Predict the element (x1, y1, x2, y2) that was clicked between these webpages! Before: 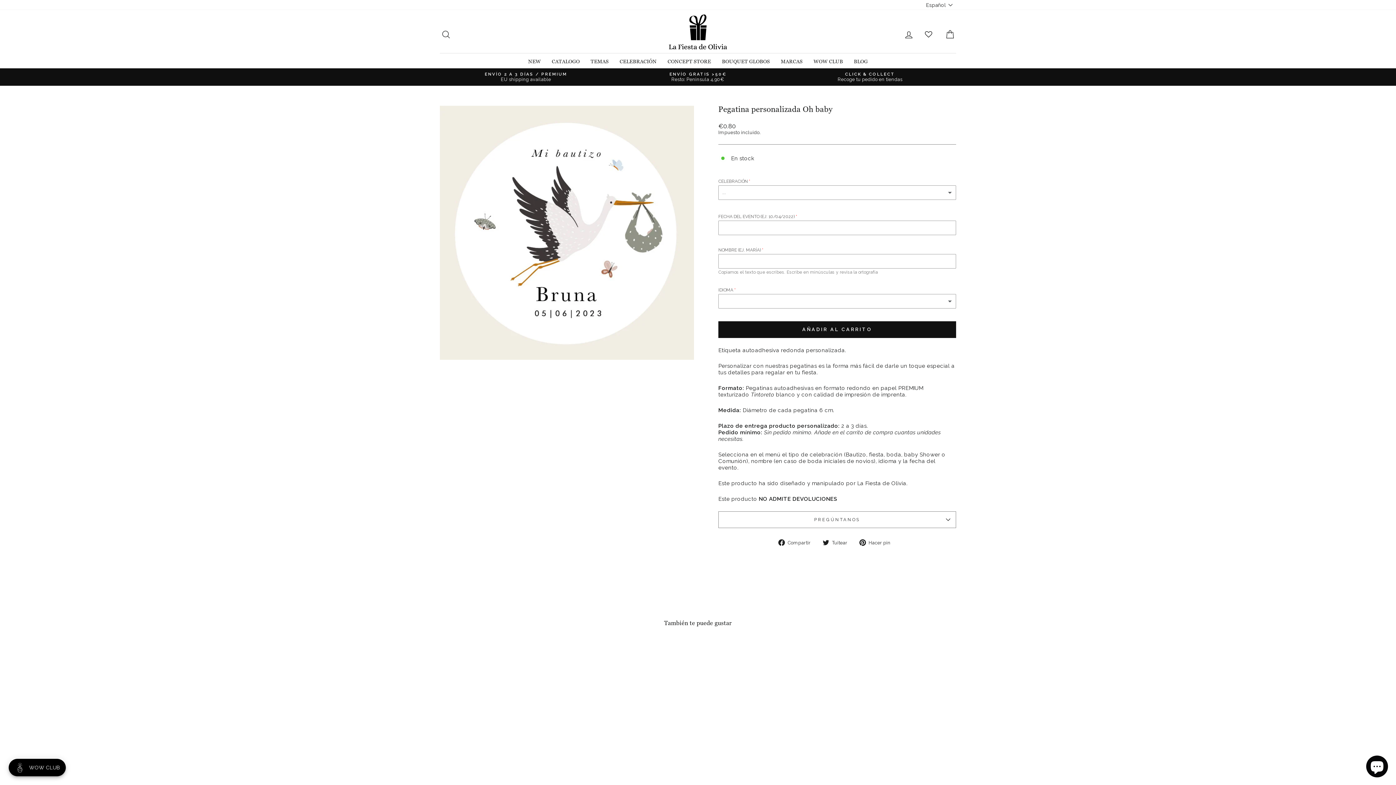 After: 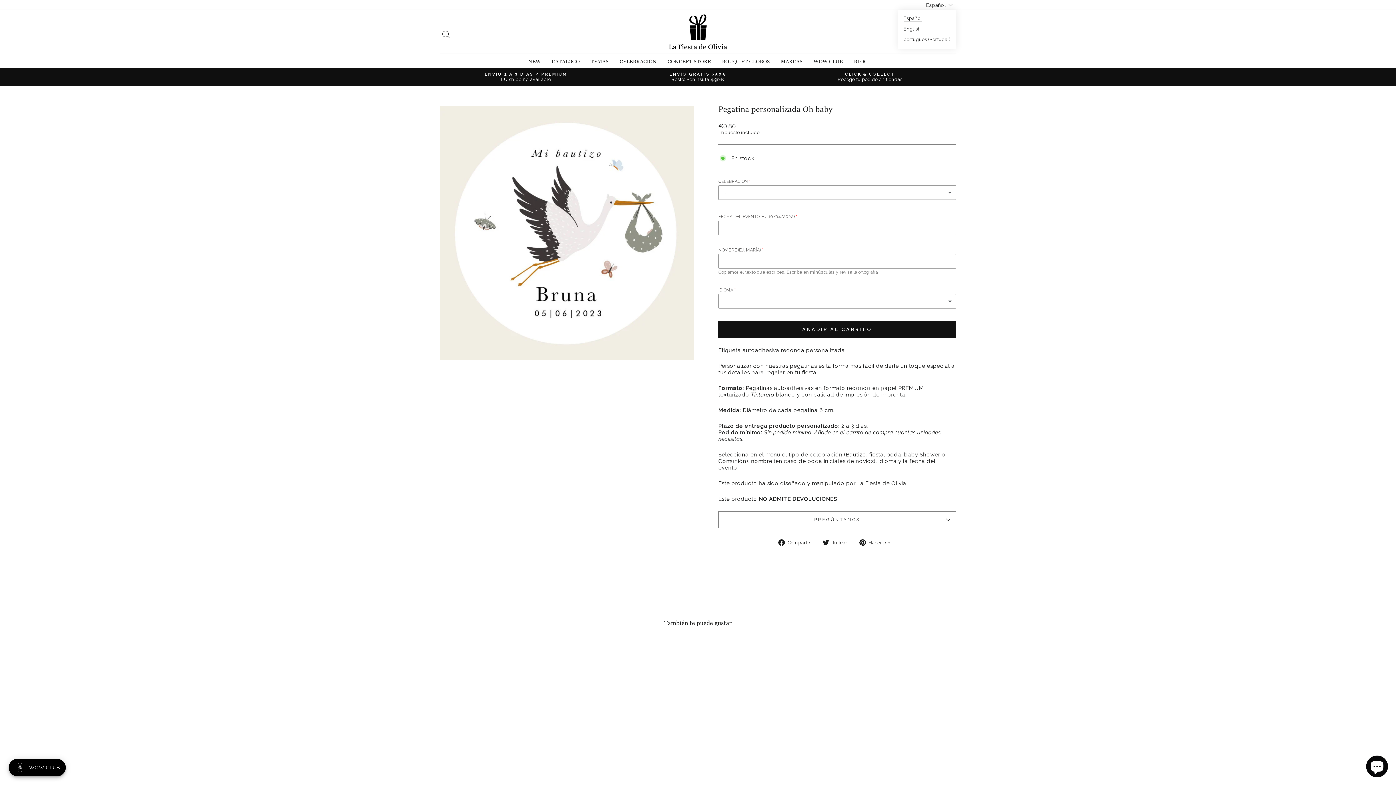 Action: label: Español bbox: (924, 0, 956, 9)